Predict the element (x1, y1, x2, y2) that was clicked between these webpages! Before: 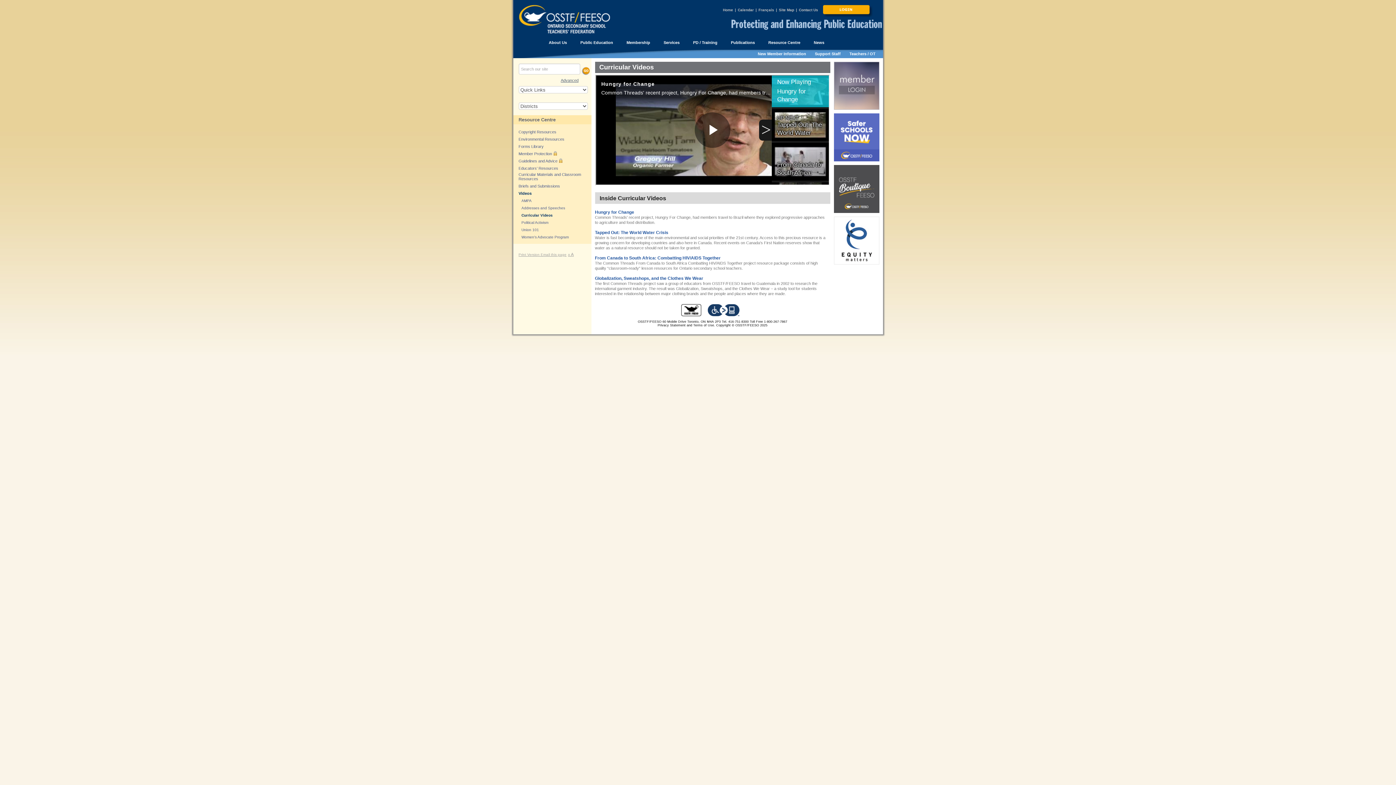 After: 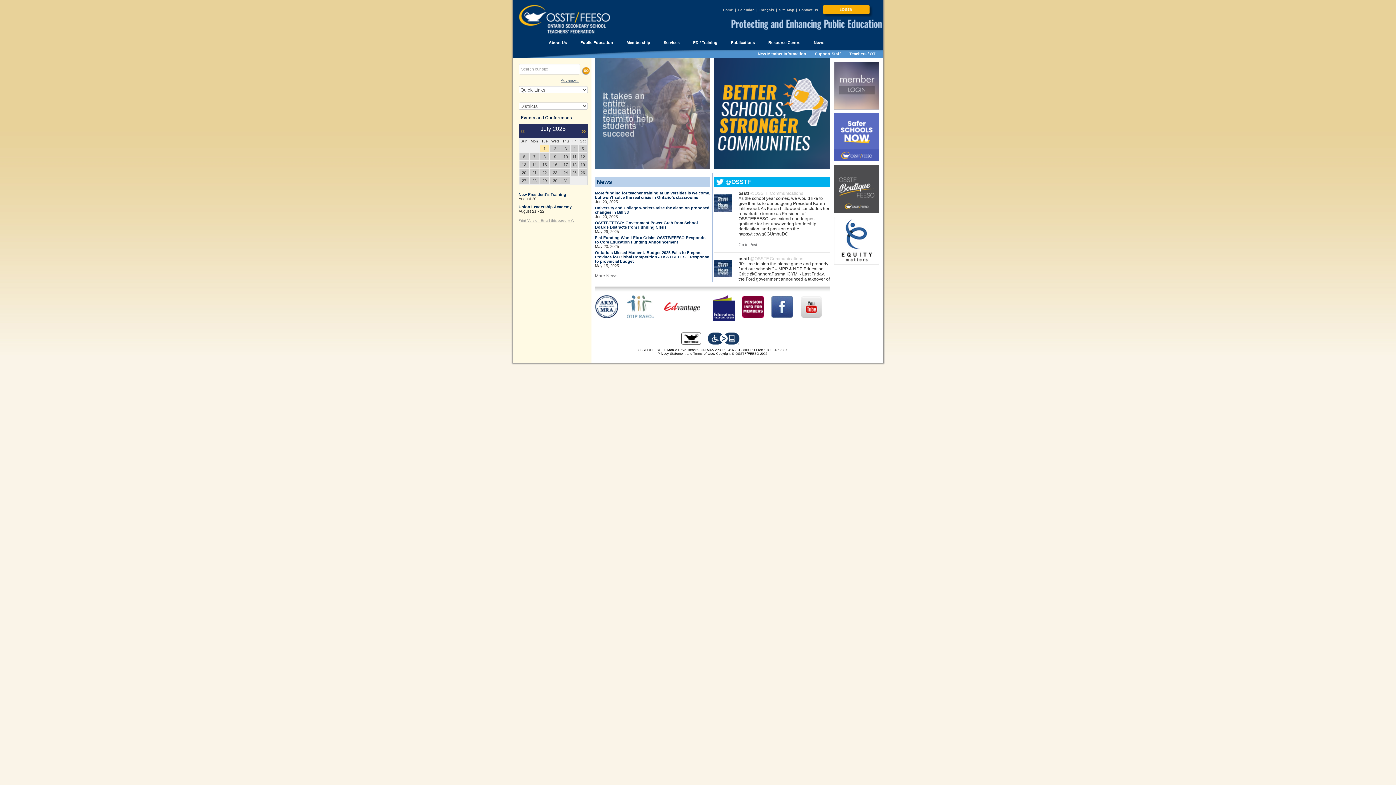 Action: bbox: (513, 0, 614, 37)